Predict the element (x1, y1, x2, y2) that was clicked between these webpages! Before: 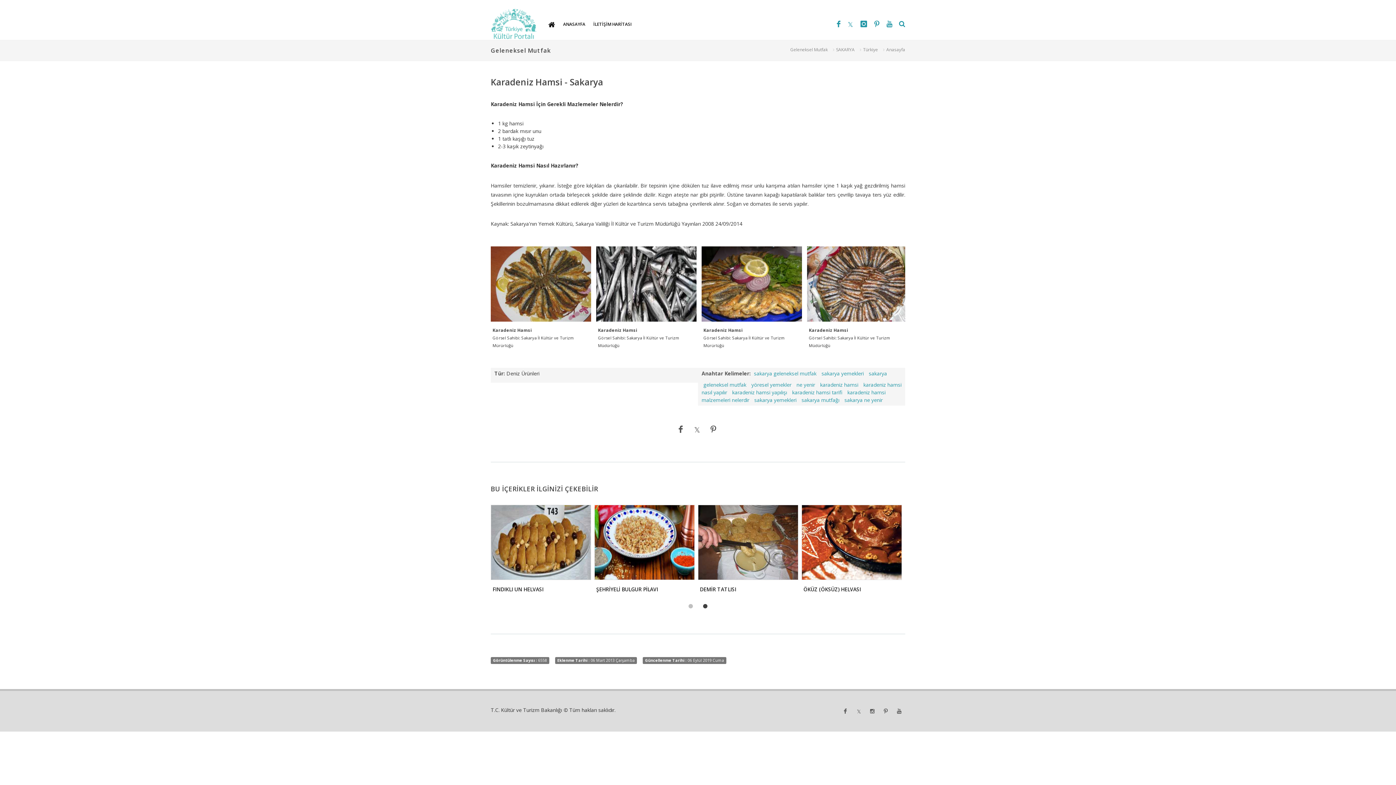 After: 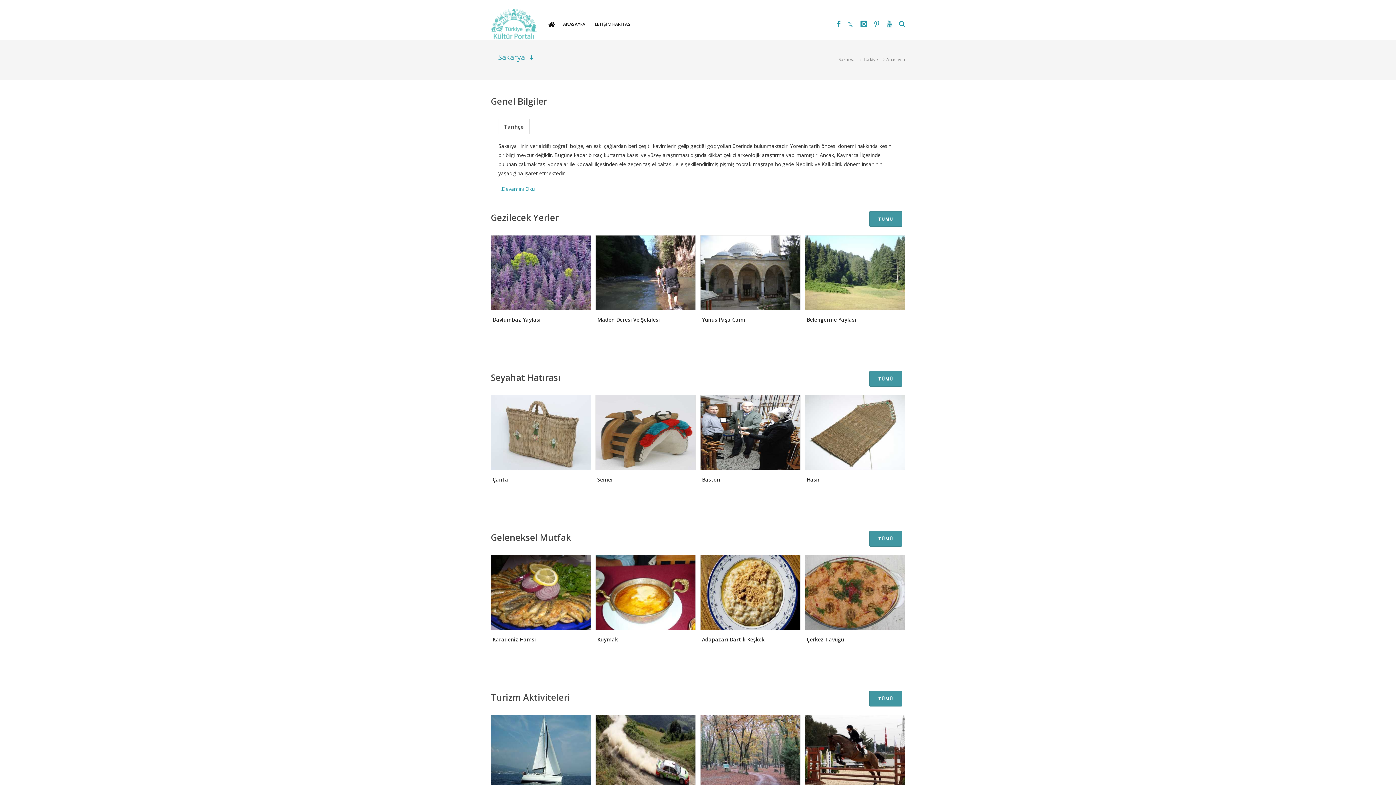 Action: label: SAKARYA bbox: (836, 46, 854, 52)